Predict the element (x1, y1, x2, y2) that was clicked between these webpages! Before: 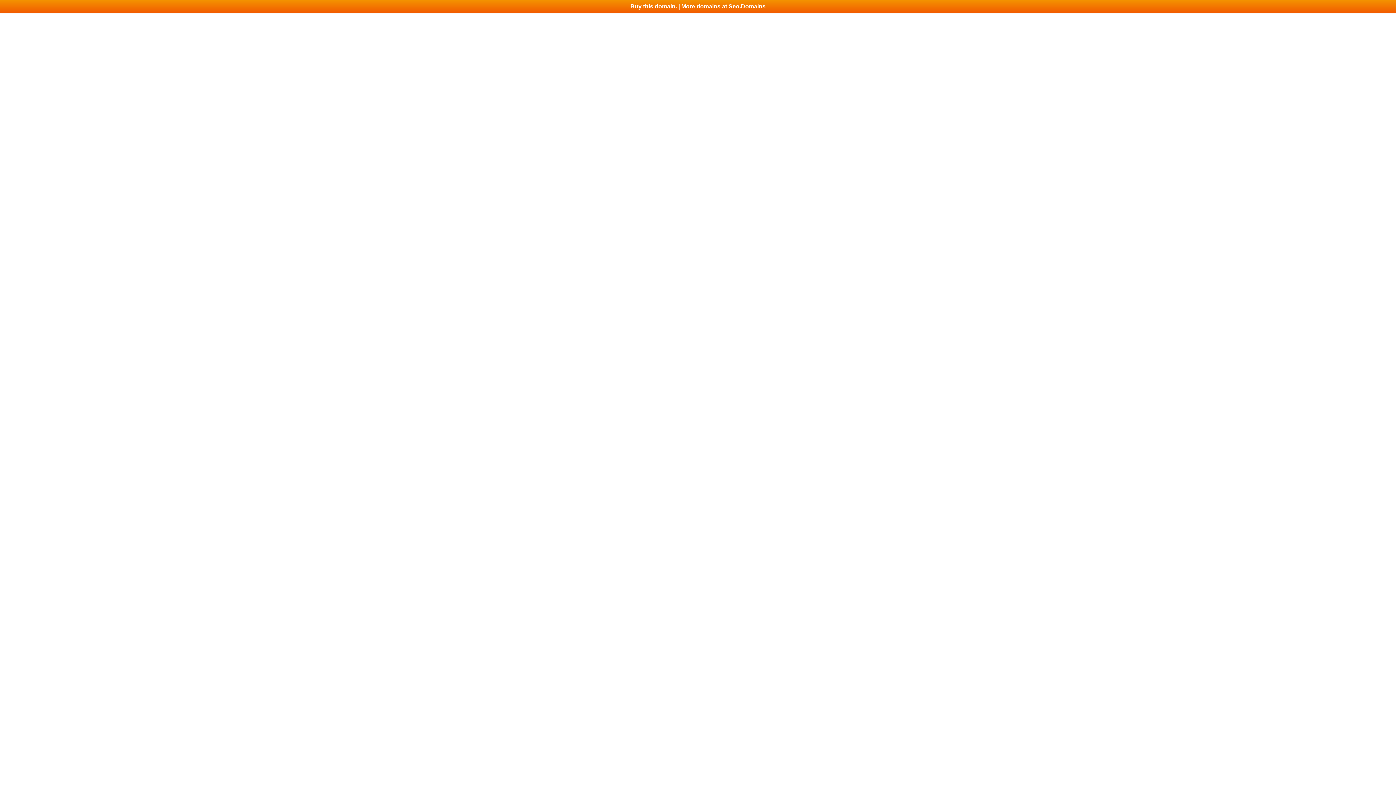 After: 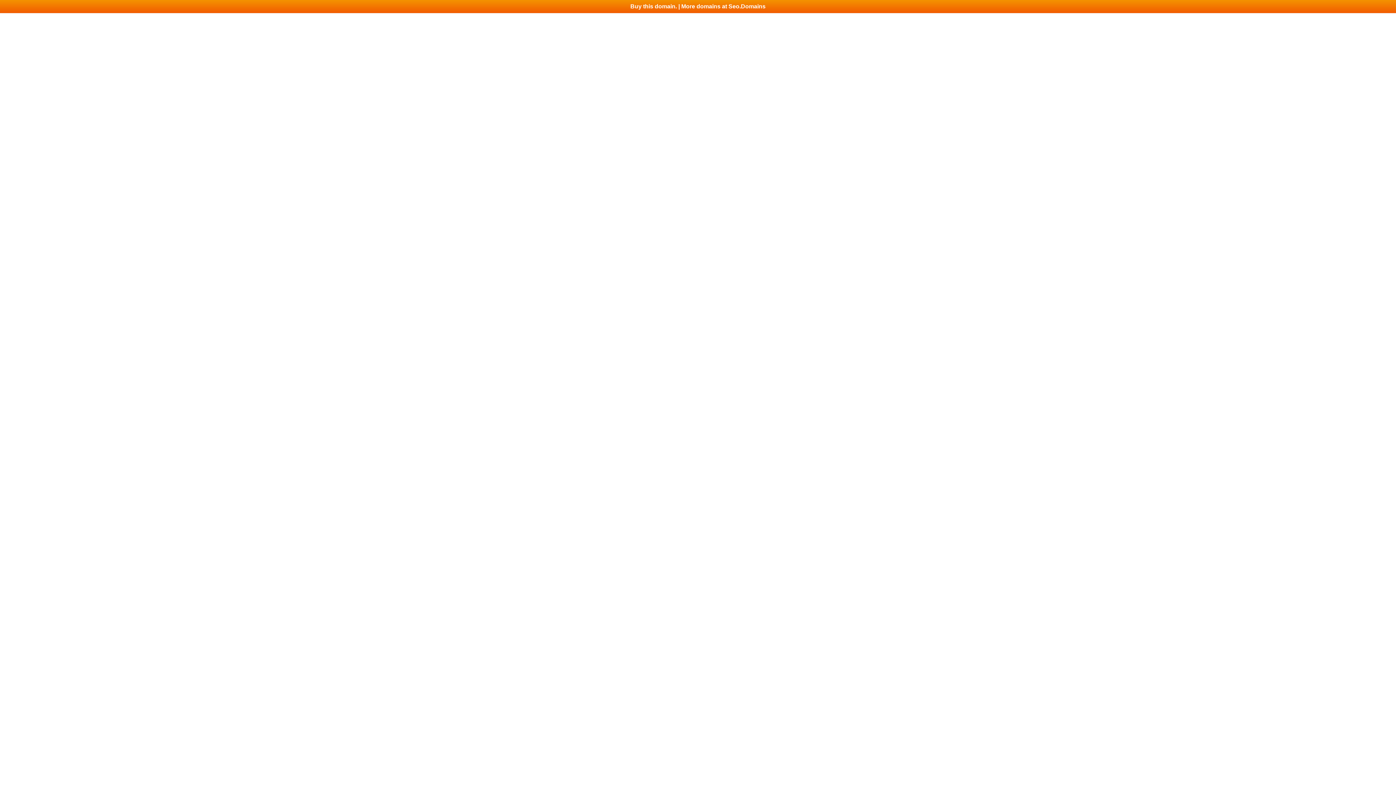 Action: label: Buy this domain. | More domains at Seo.Domains bbox: (0, 0, 1396, 13)